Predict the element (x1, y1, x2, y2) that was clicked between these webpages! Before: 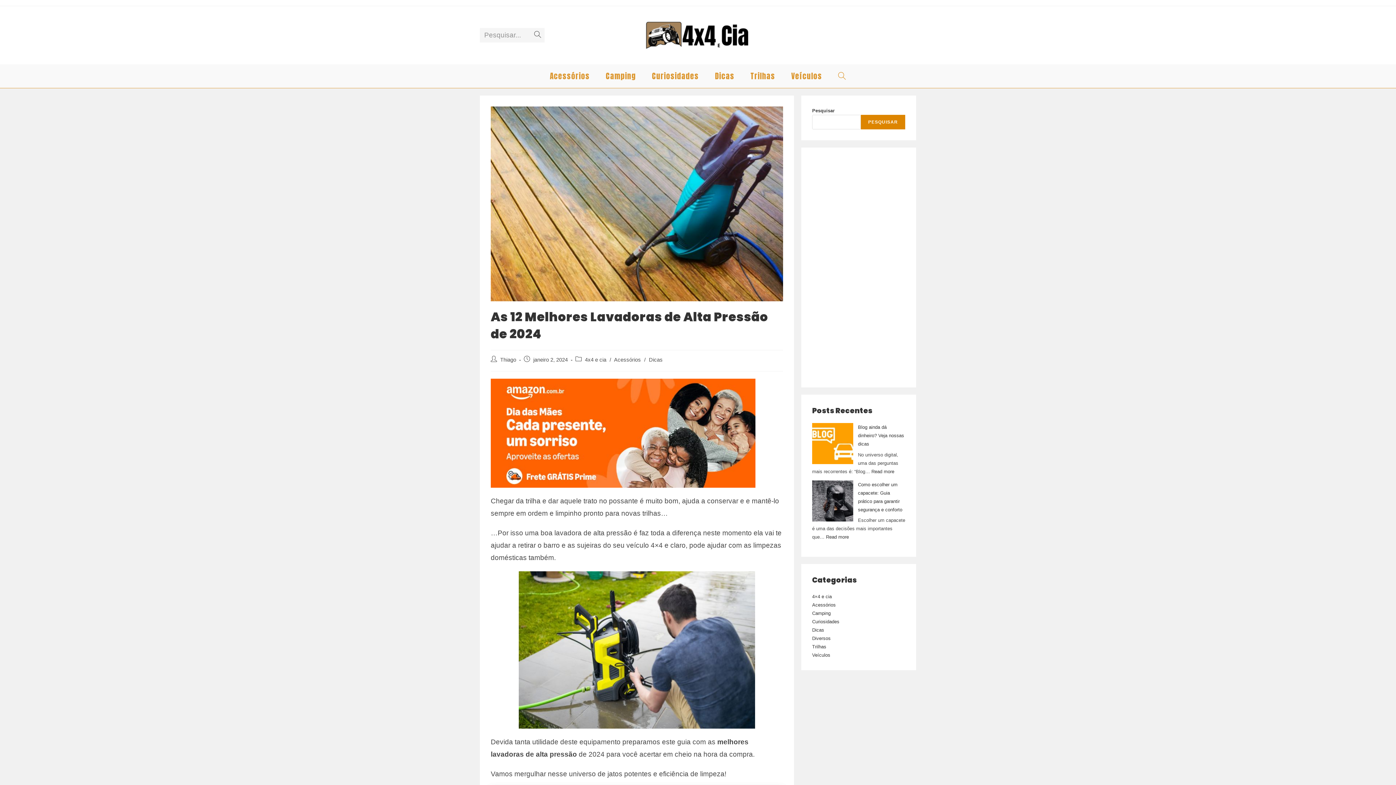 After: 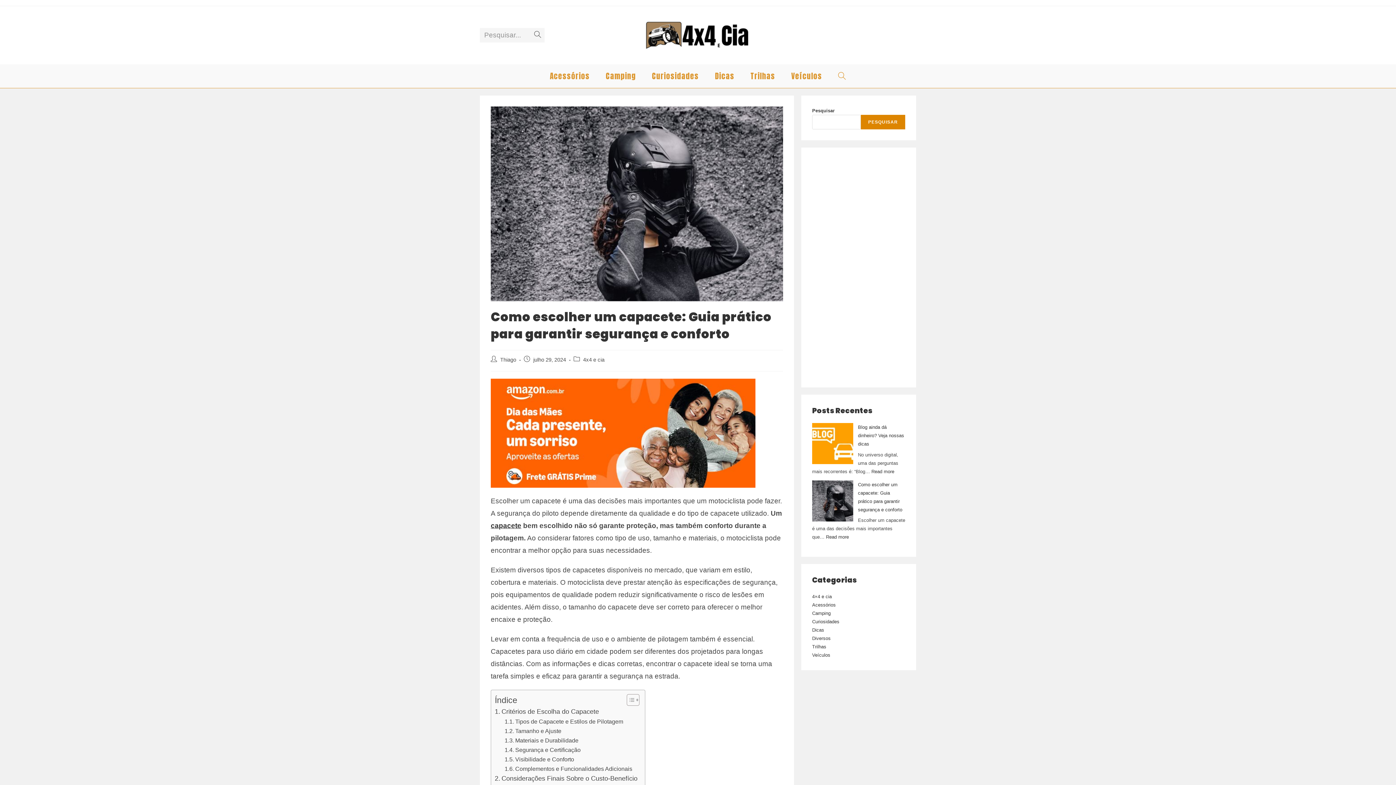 Action: label: Como escolher um capacete: Guia prático para garantir segurança e conforto bbox: (812, 480, 853, 521)